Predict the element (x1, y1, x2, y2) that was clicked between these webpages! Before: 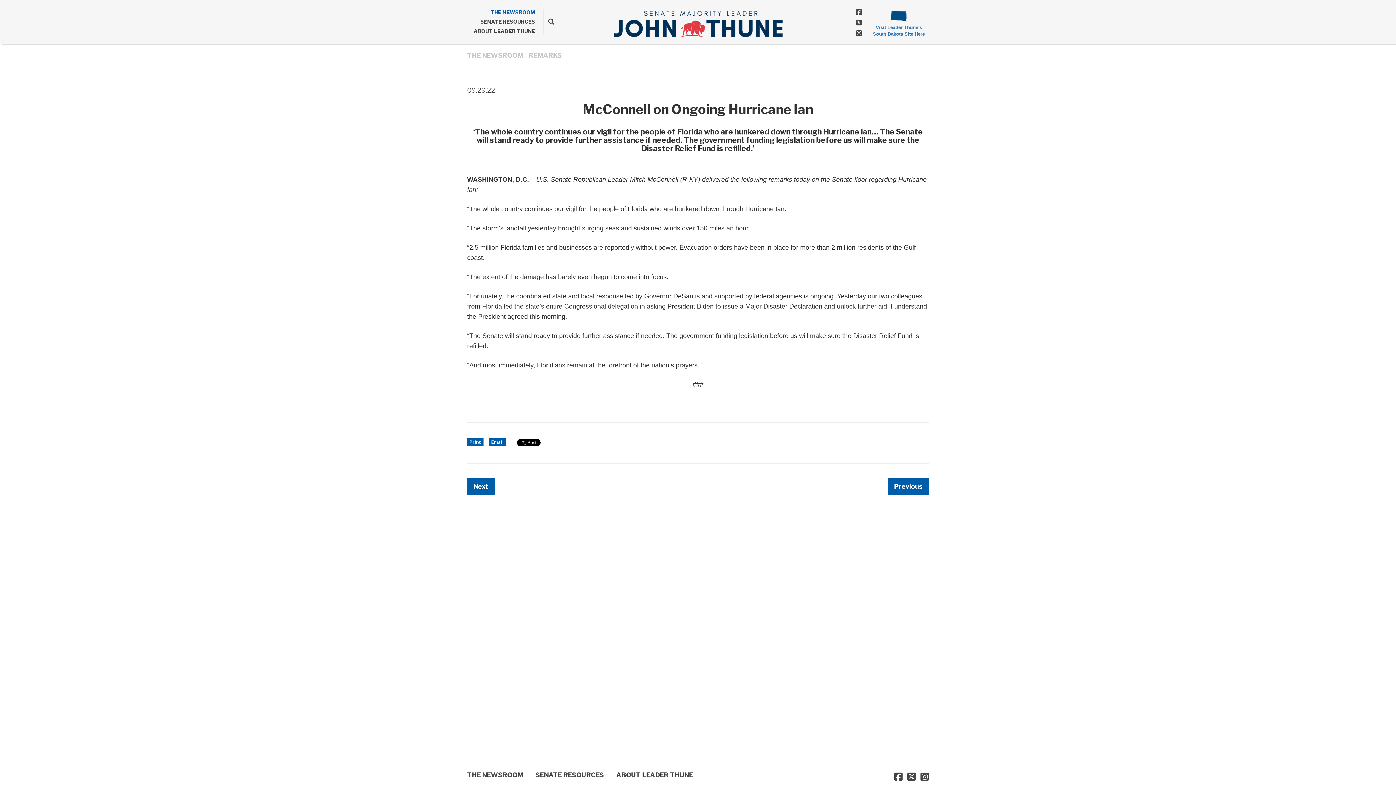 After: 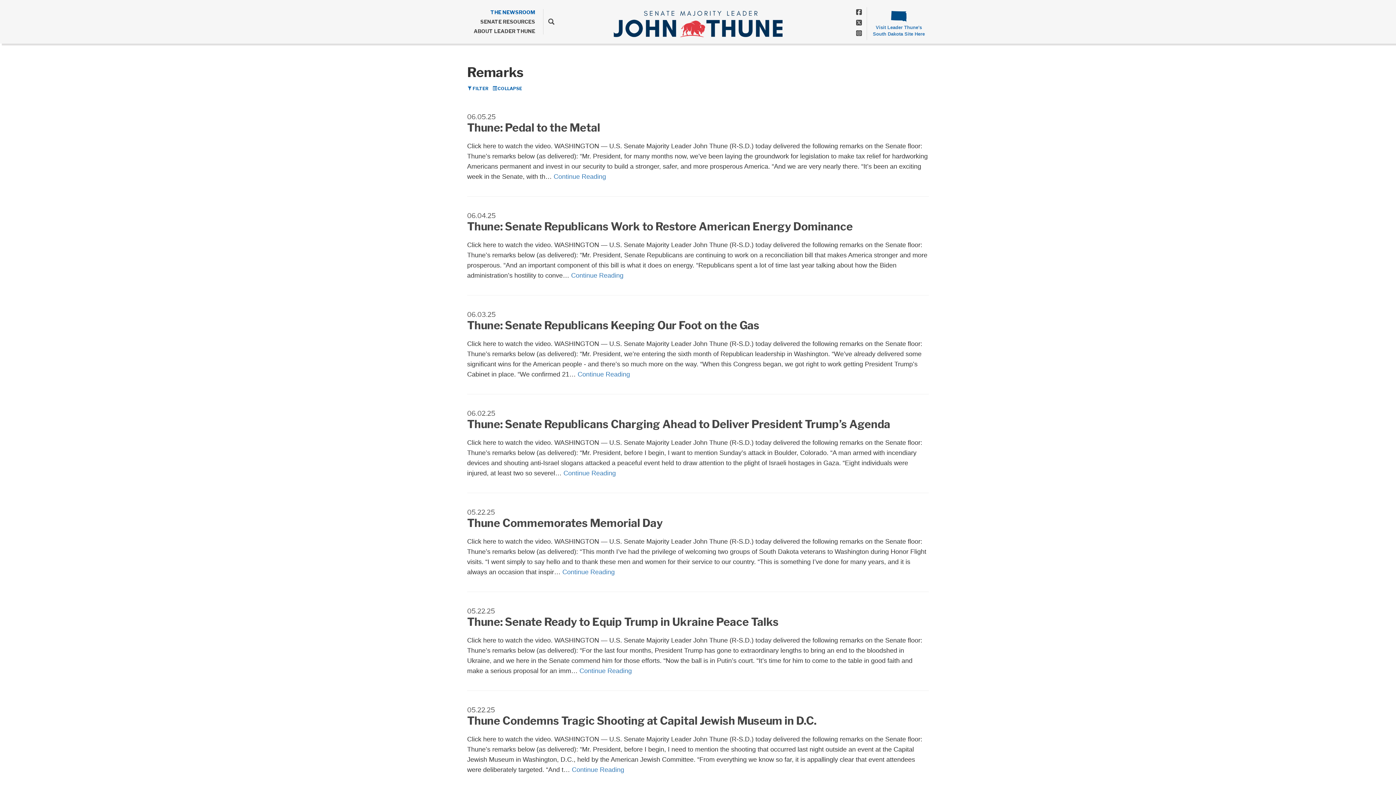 Action: bbox: (528, 51, 561, 59) label: REMARKS